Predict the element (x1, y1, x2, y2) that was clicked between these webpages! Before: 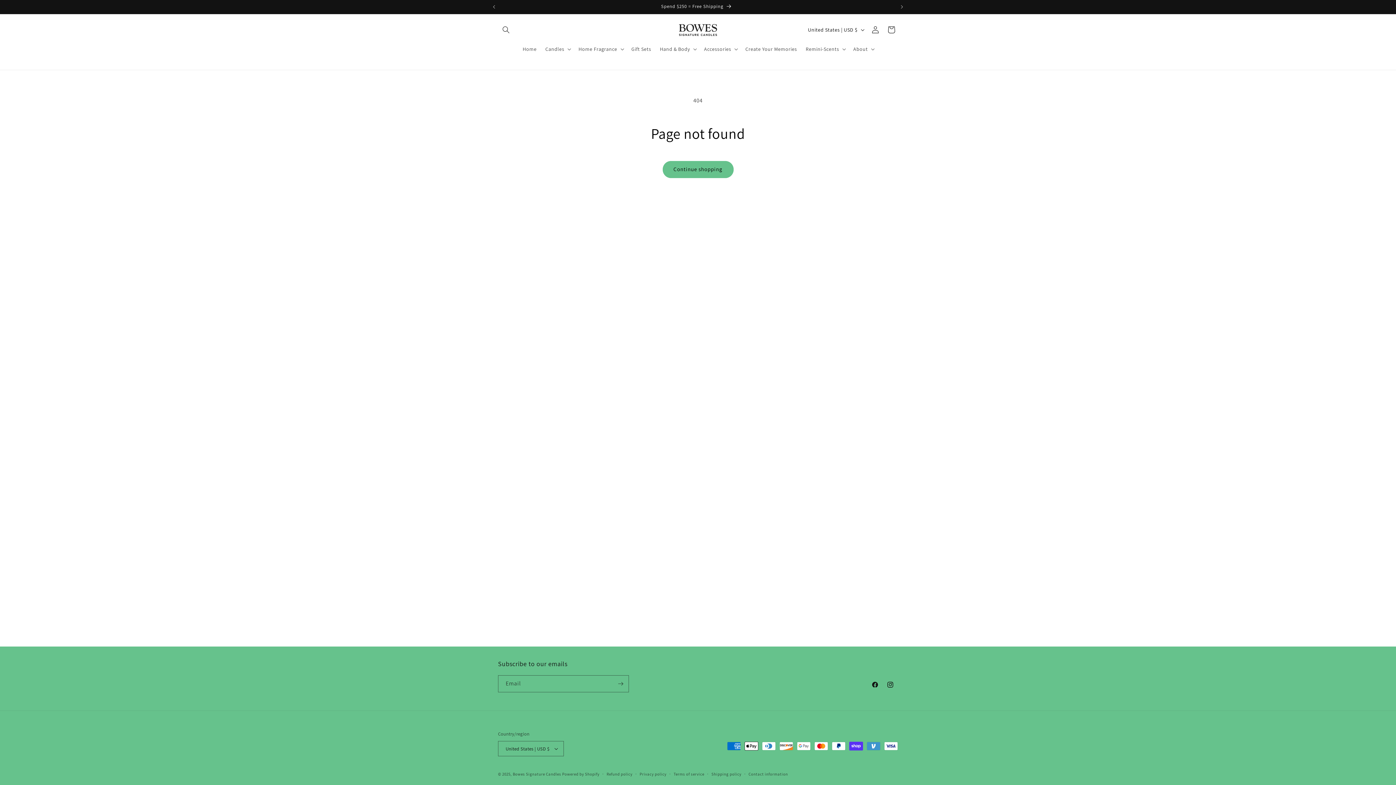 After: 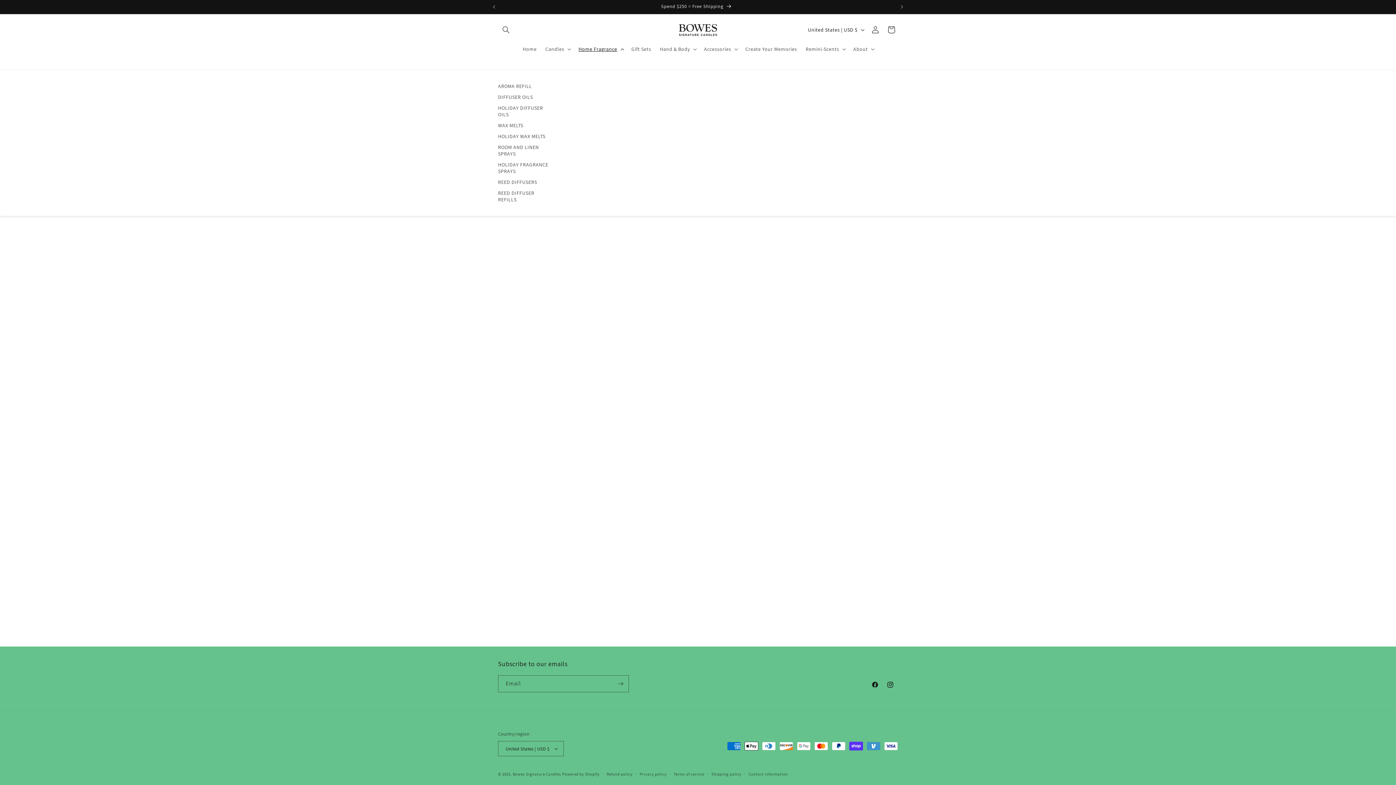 Action: bbox: (574, 41, 627, 56) label: Home Fragrance